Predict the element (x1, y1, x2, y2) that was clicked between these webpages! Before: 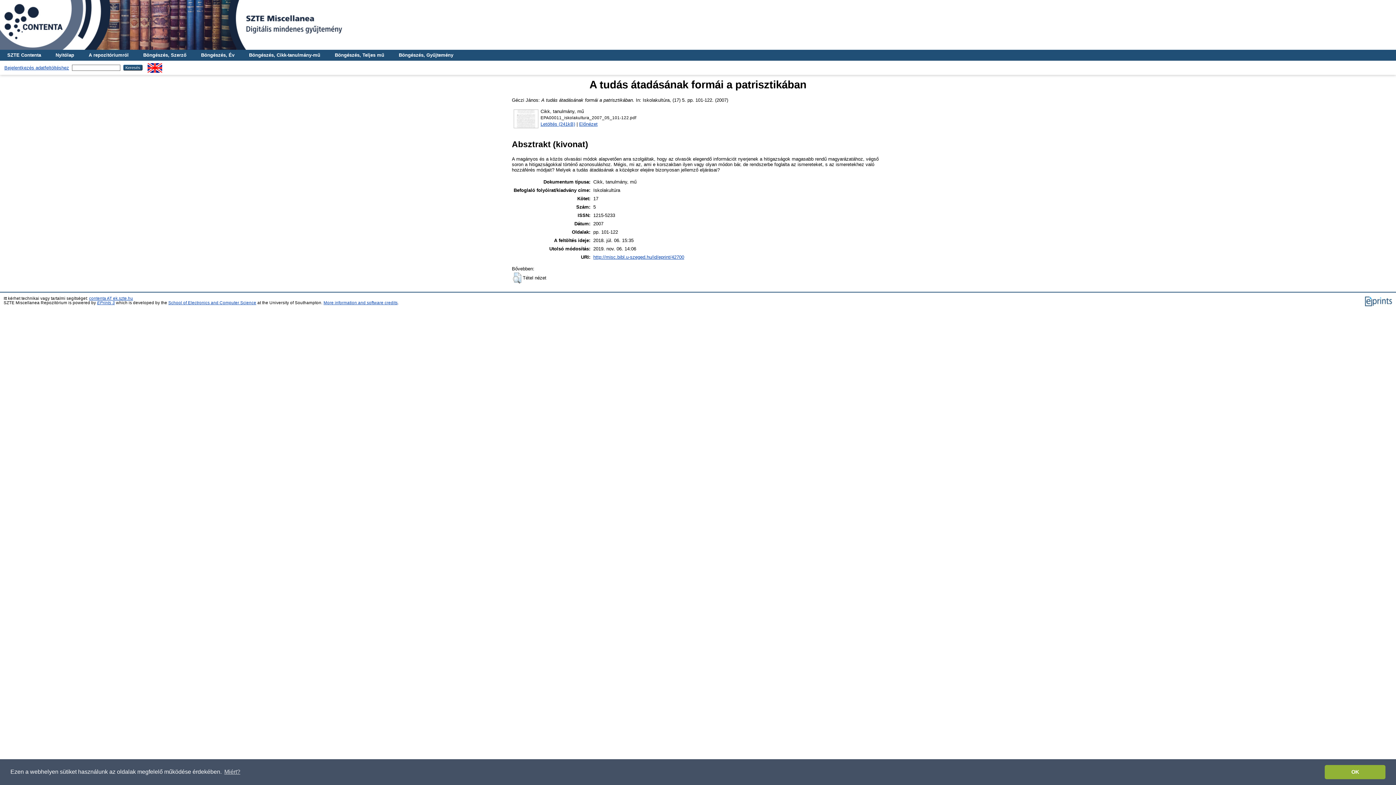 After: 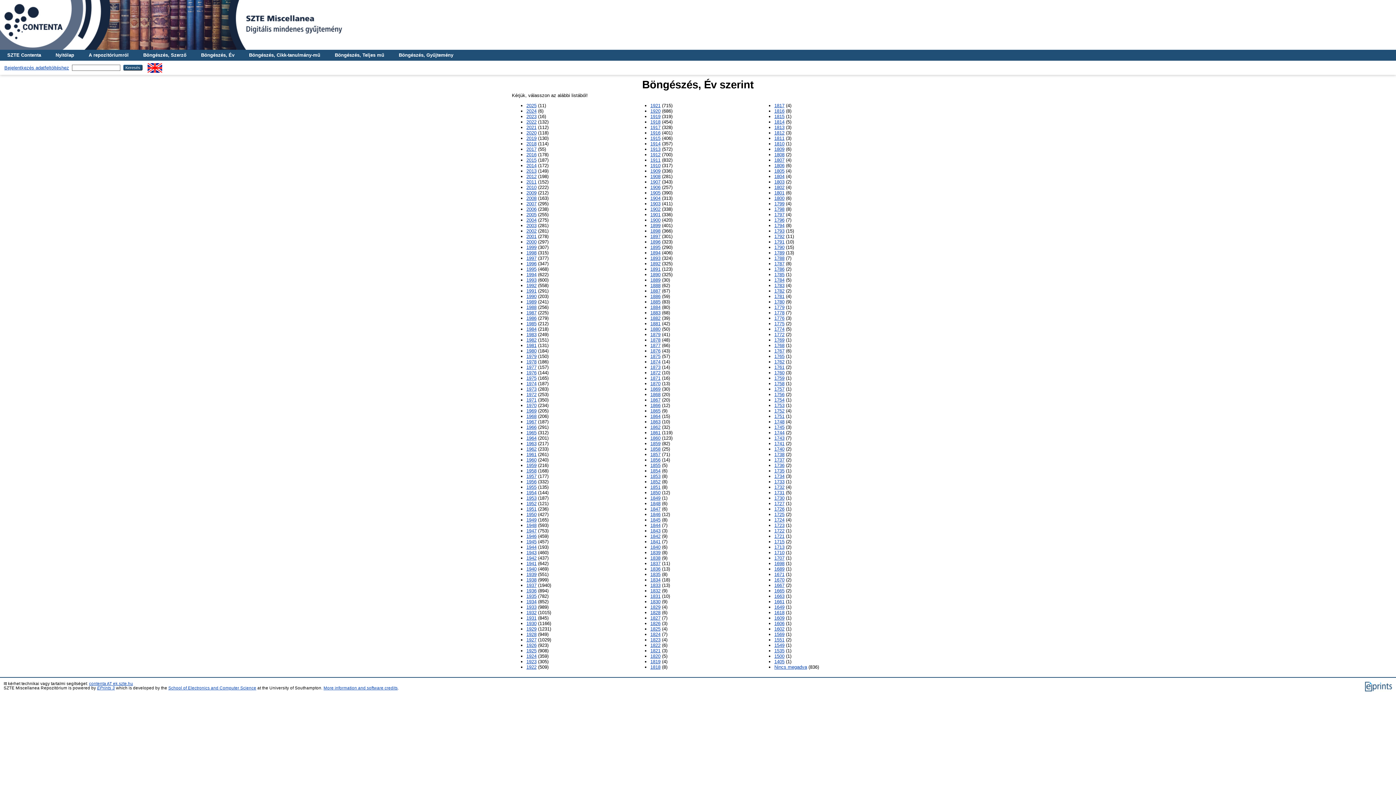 Action: label: Böngészés, Év bbox: (193, 49, 241, 60)